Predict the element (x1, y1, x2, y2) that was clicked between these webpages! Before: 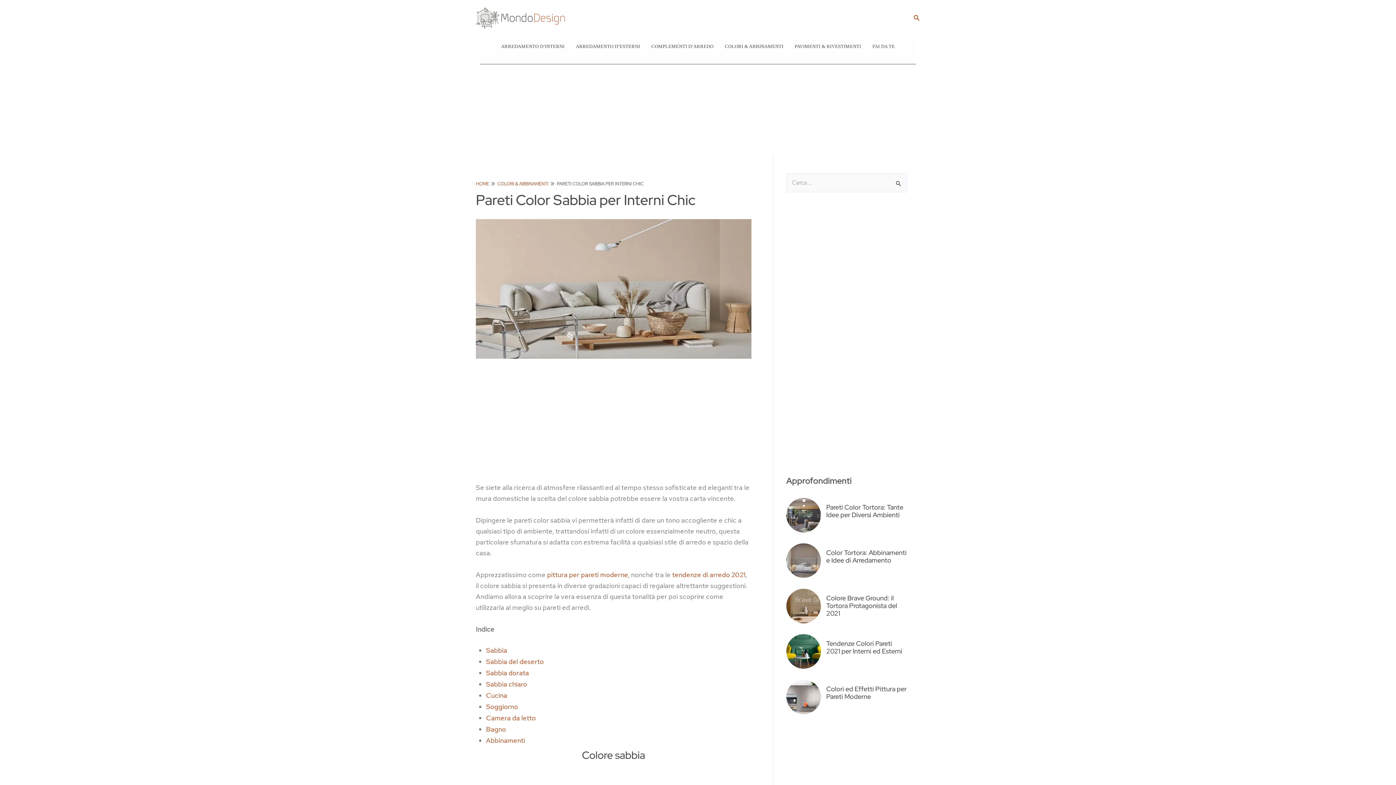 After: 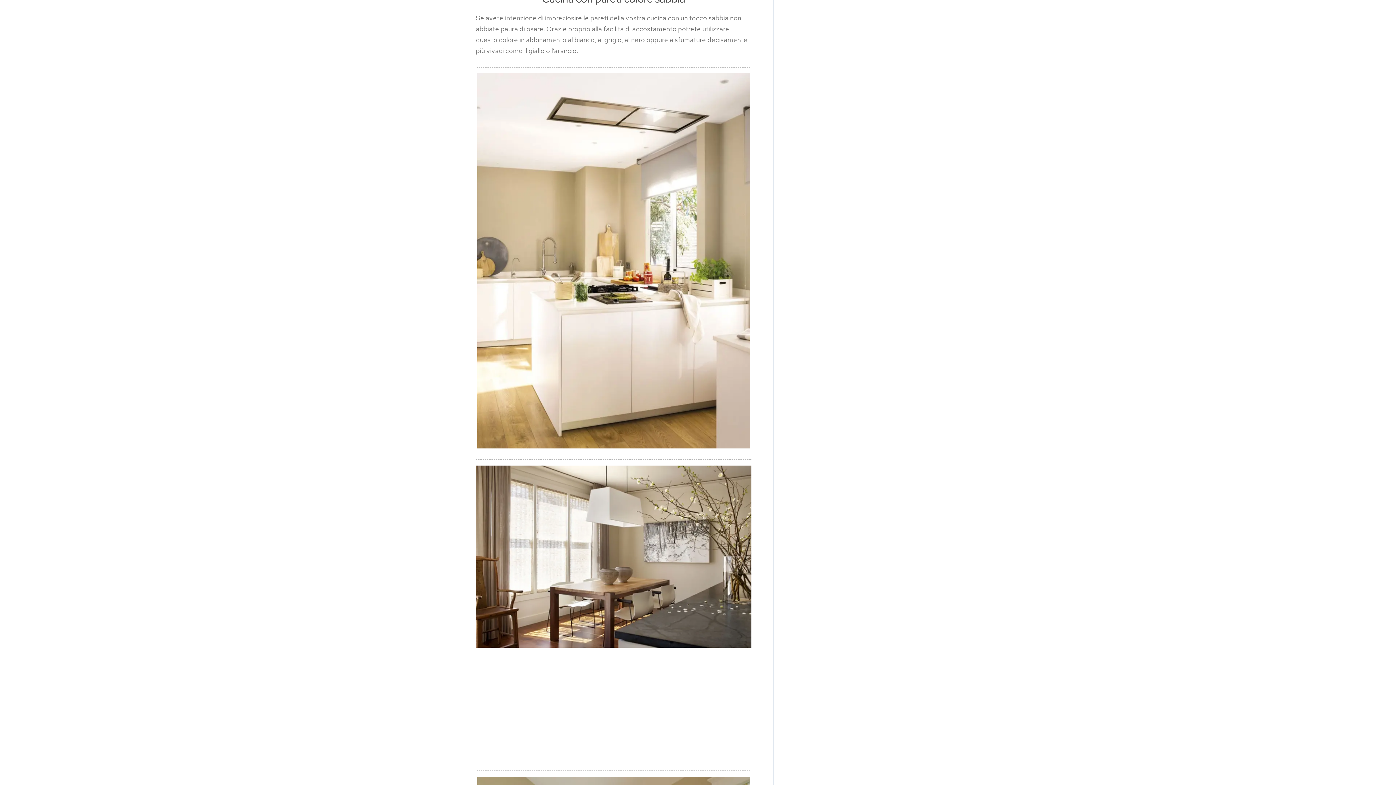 Action: bbox: (486, 691, 507, 700) label: Cucina